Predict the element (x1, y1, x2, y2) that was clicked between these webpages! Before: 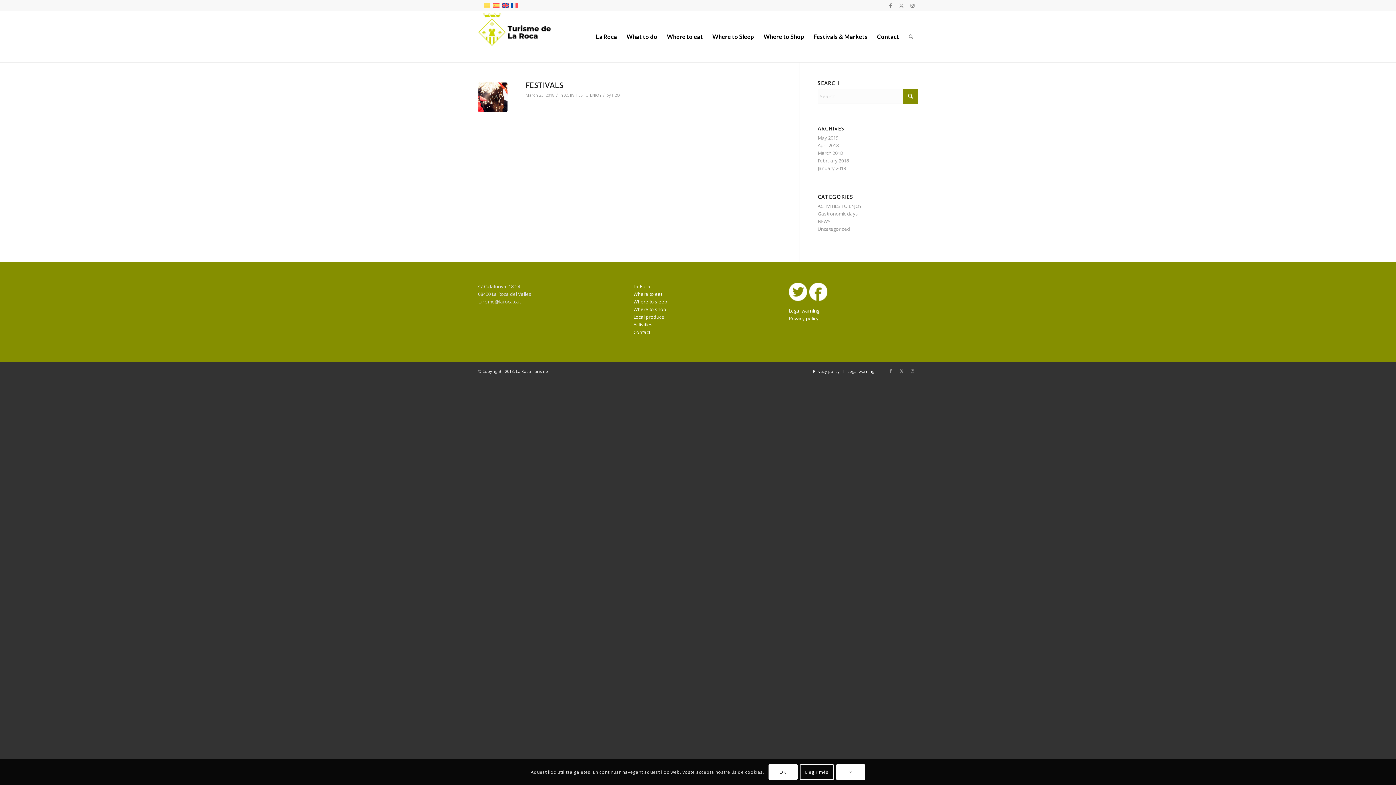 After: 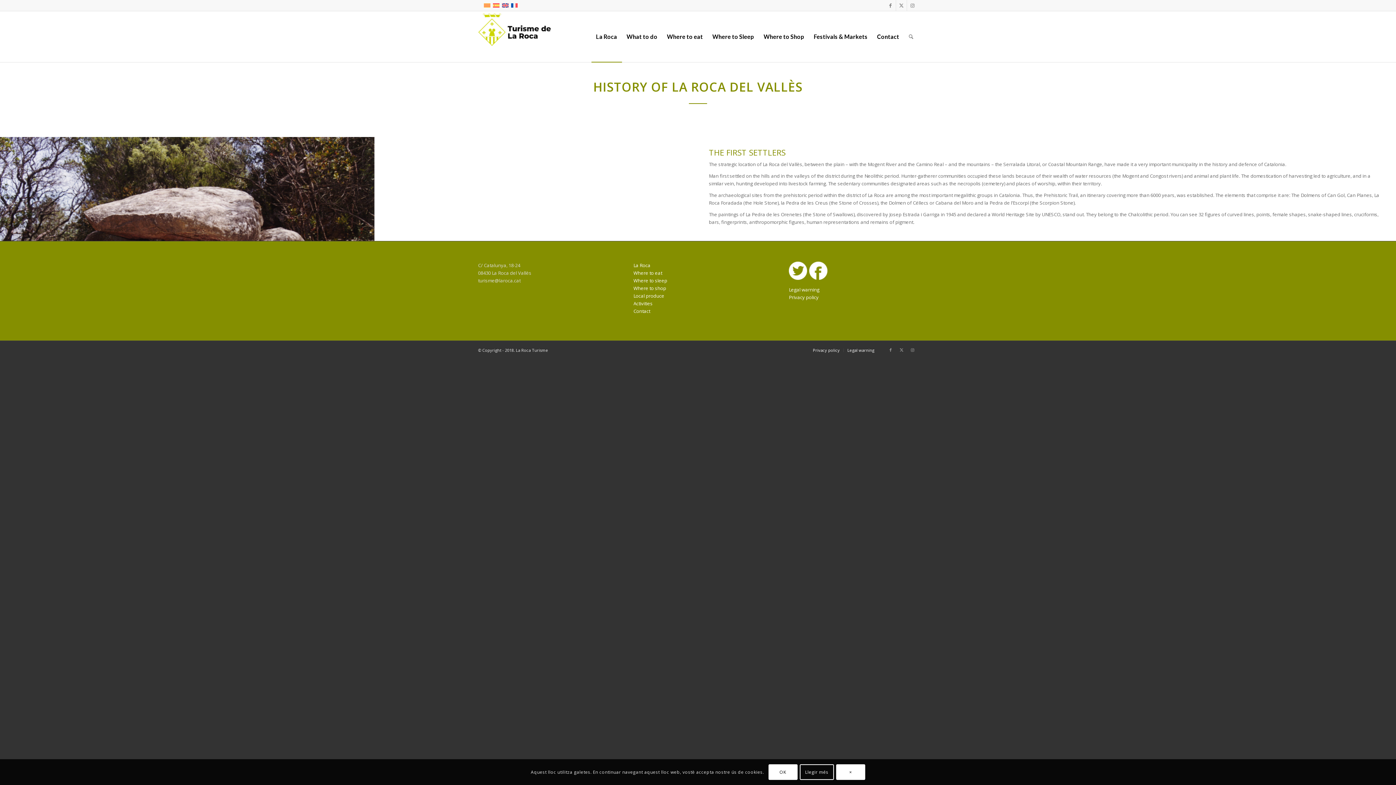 Action: bbox: (633, 283, 650, 289) label: La Roca